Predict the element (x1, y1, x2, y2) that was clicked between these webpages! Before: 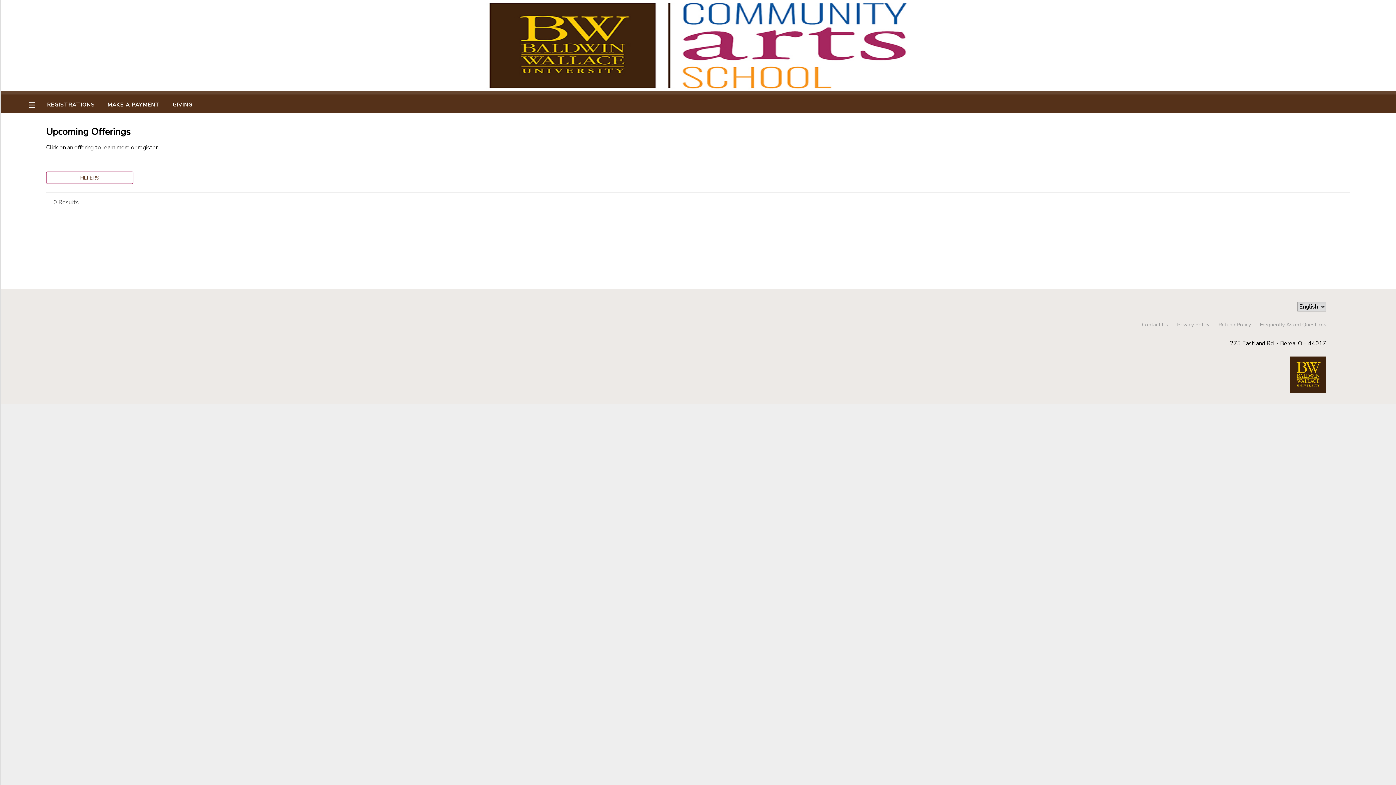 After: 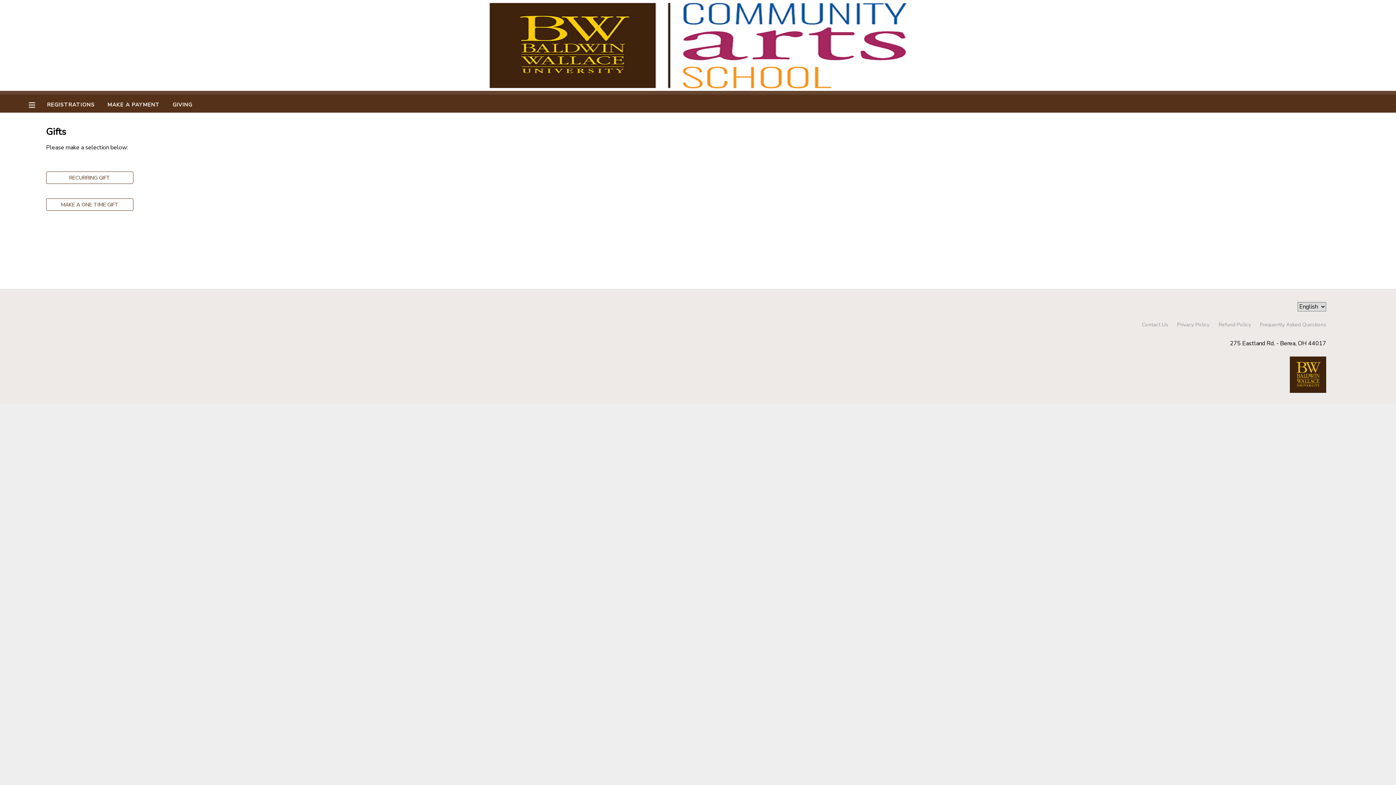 Action: label: GIVING bbox: (172, 101, 192, 108)